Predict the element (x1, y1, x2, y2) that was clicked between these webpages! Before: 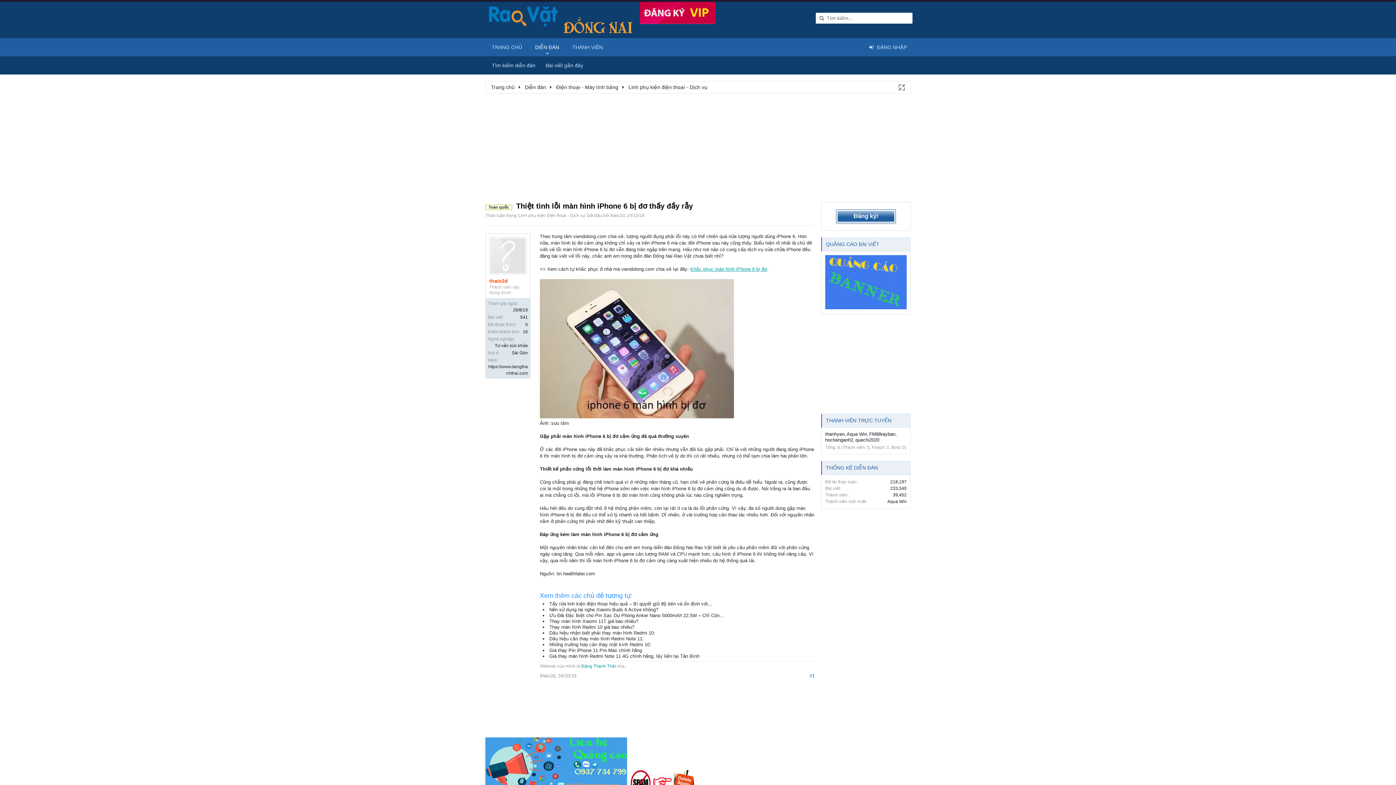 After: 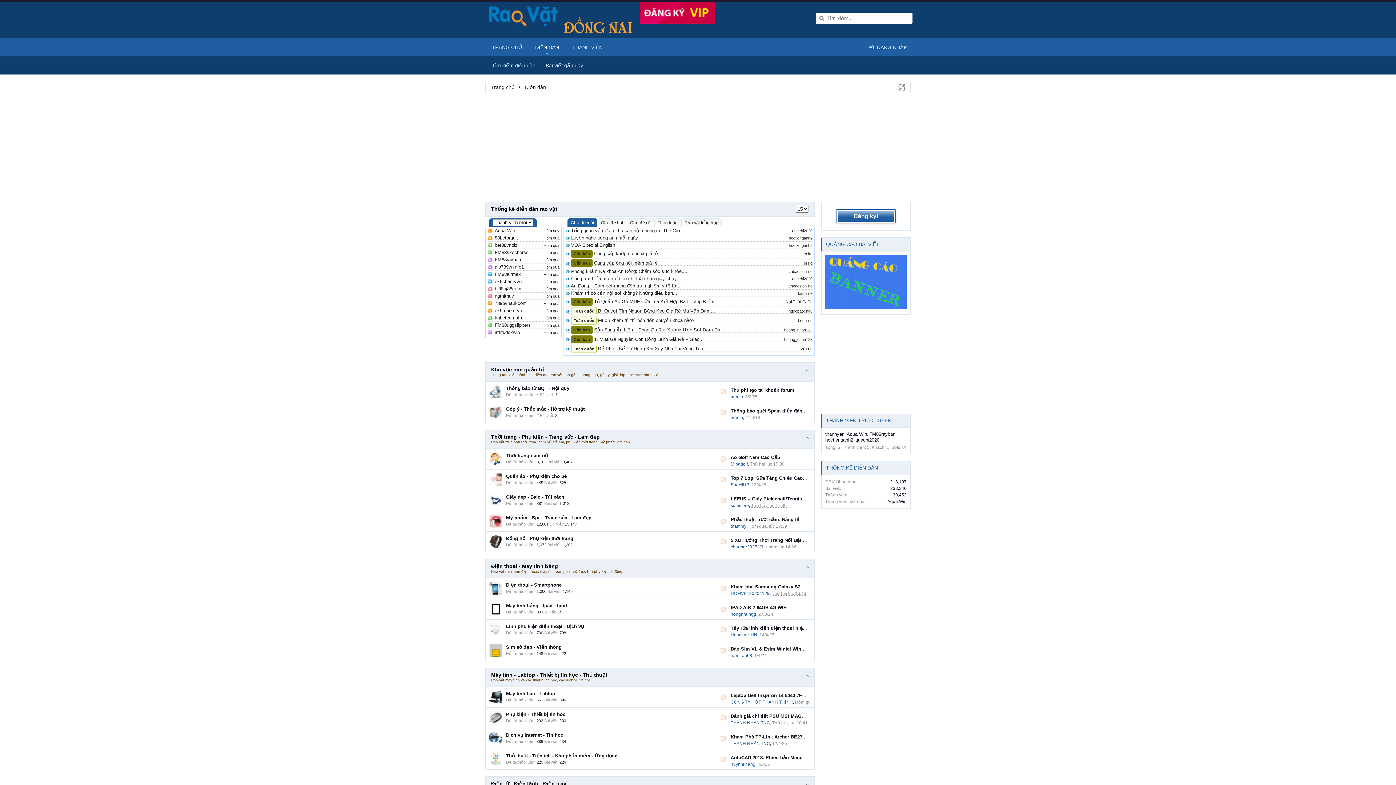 Action: label: Trang chủ bbox: (491, 81, 518, 93)